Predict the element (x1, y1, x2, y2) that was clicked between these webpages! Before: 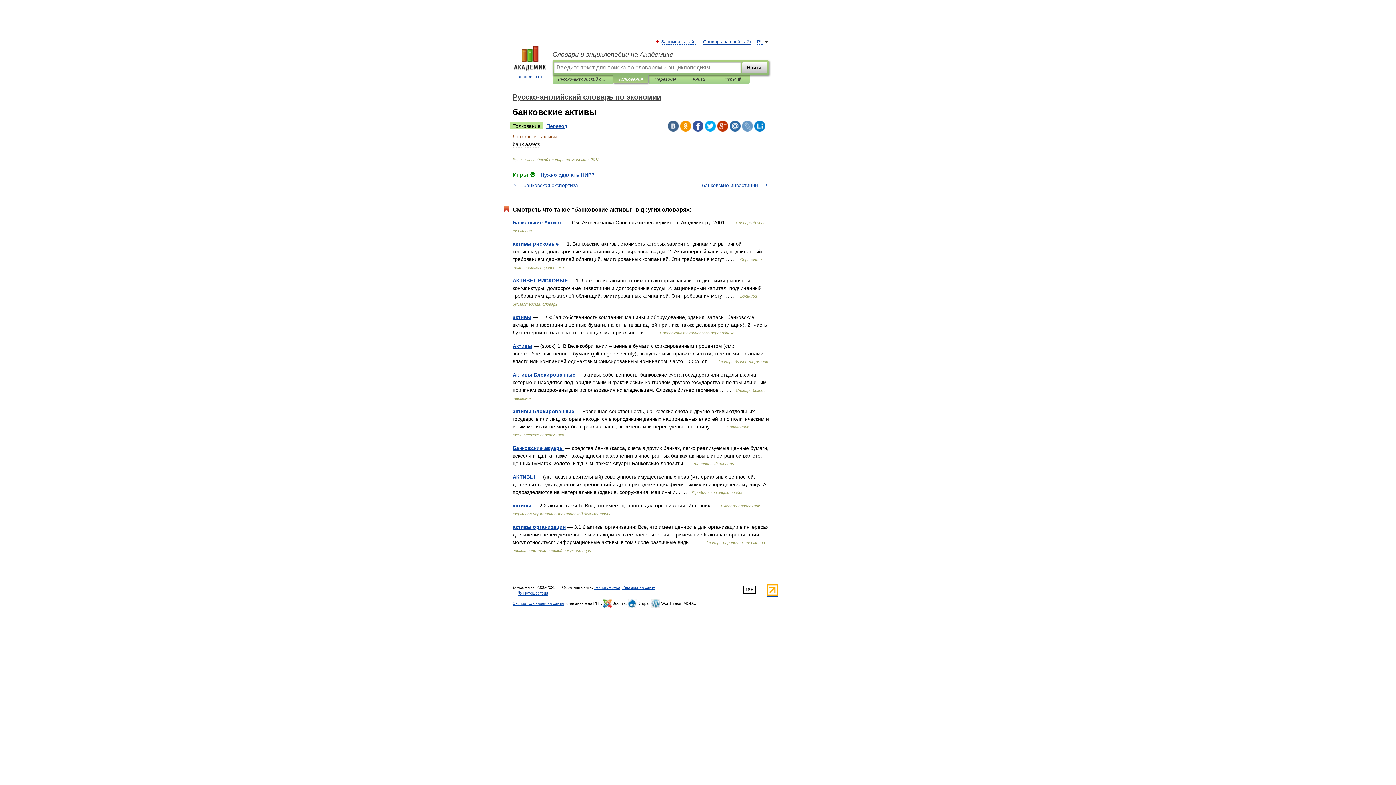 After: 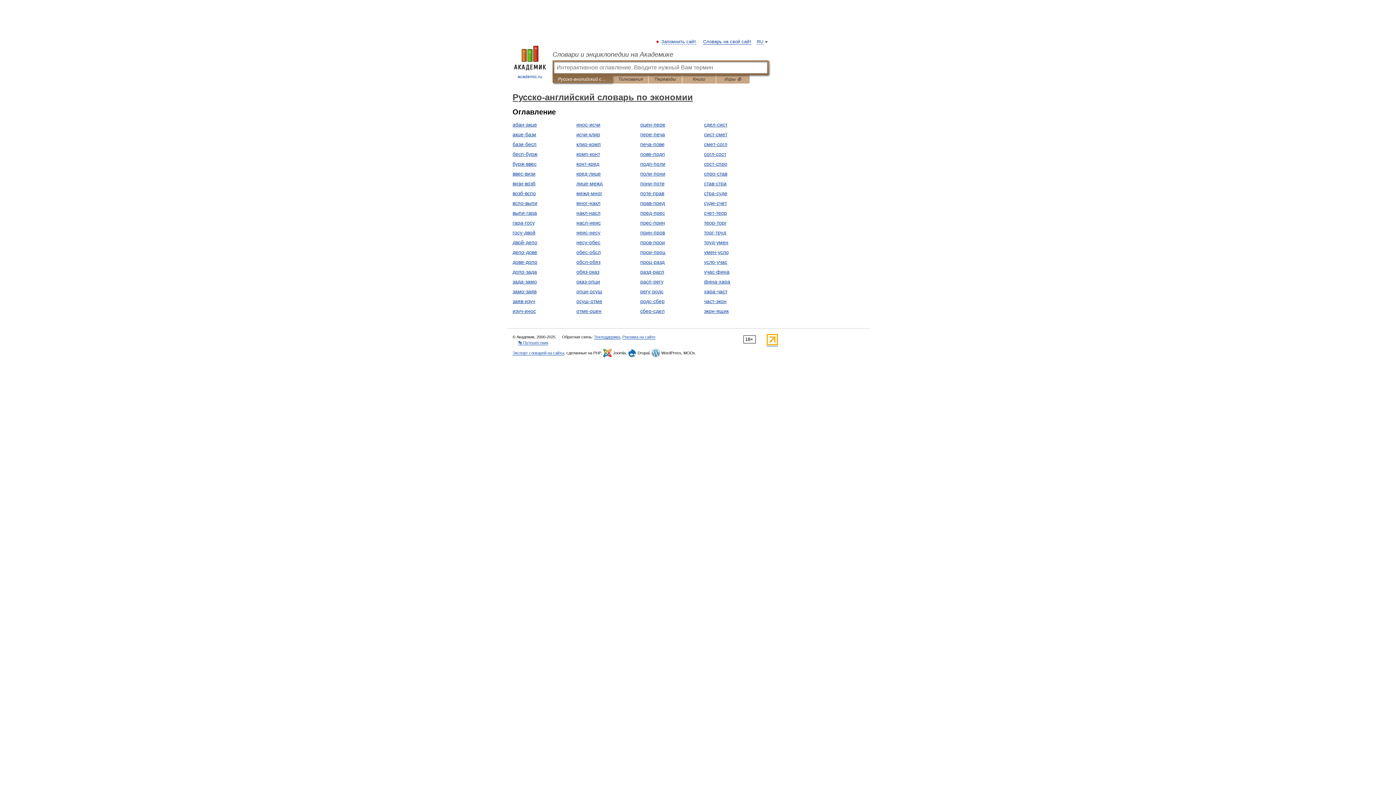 Action: bbox: (512, 93, 661, 101) label: Русско-английский словарь по экономии